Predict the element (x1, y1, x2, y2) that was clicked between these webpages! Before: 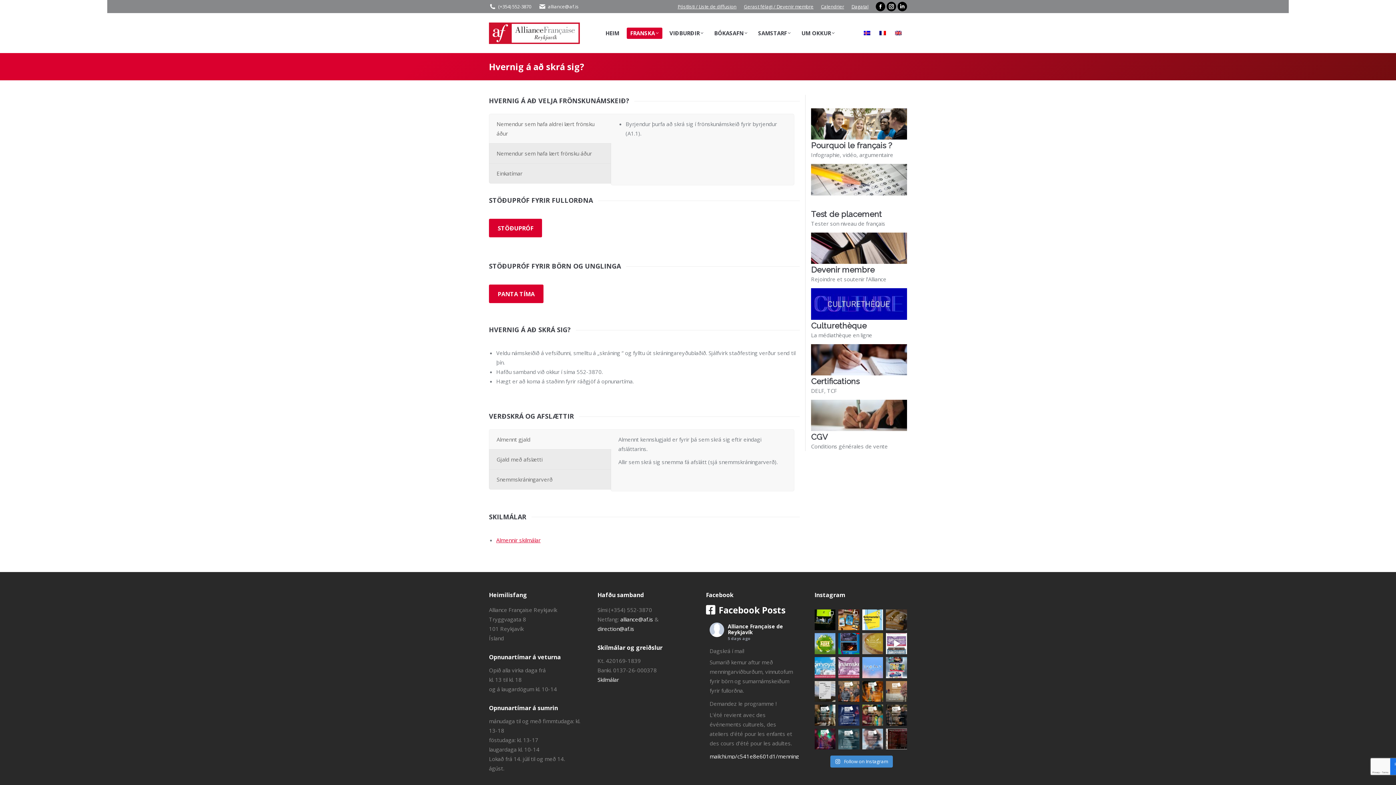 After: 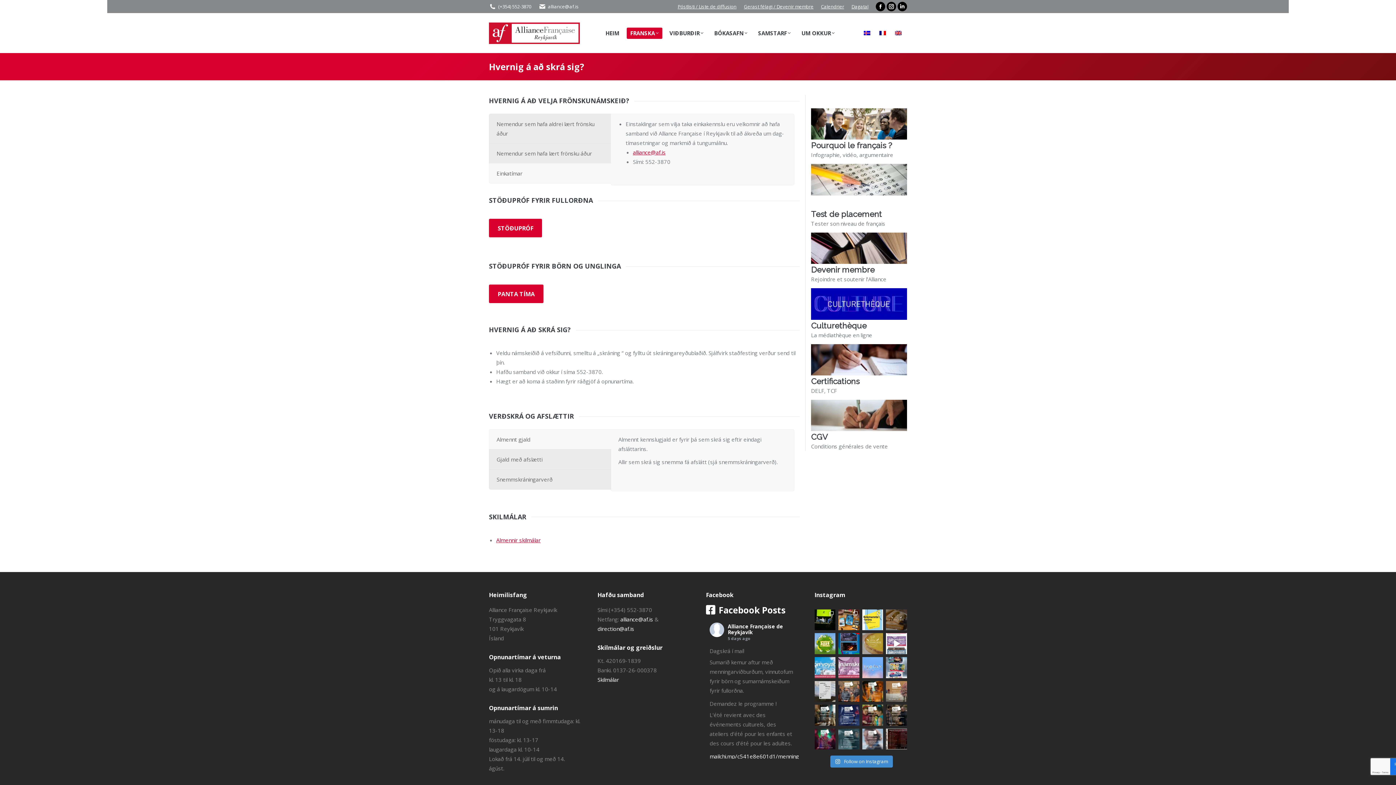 Action: bbox: (489, 163, 611, 183) label: Einkatímar